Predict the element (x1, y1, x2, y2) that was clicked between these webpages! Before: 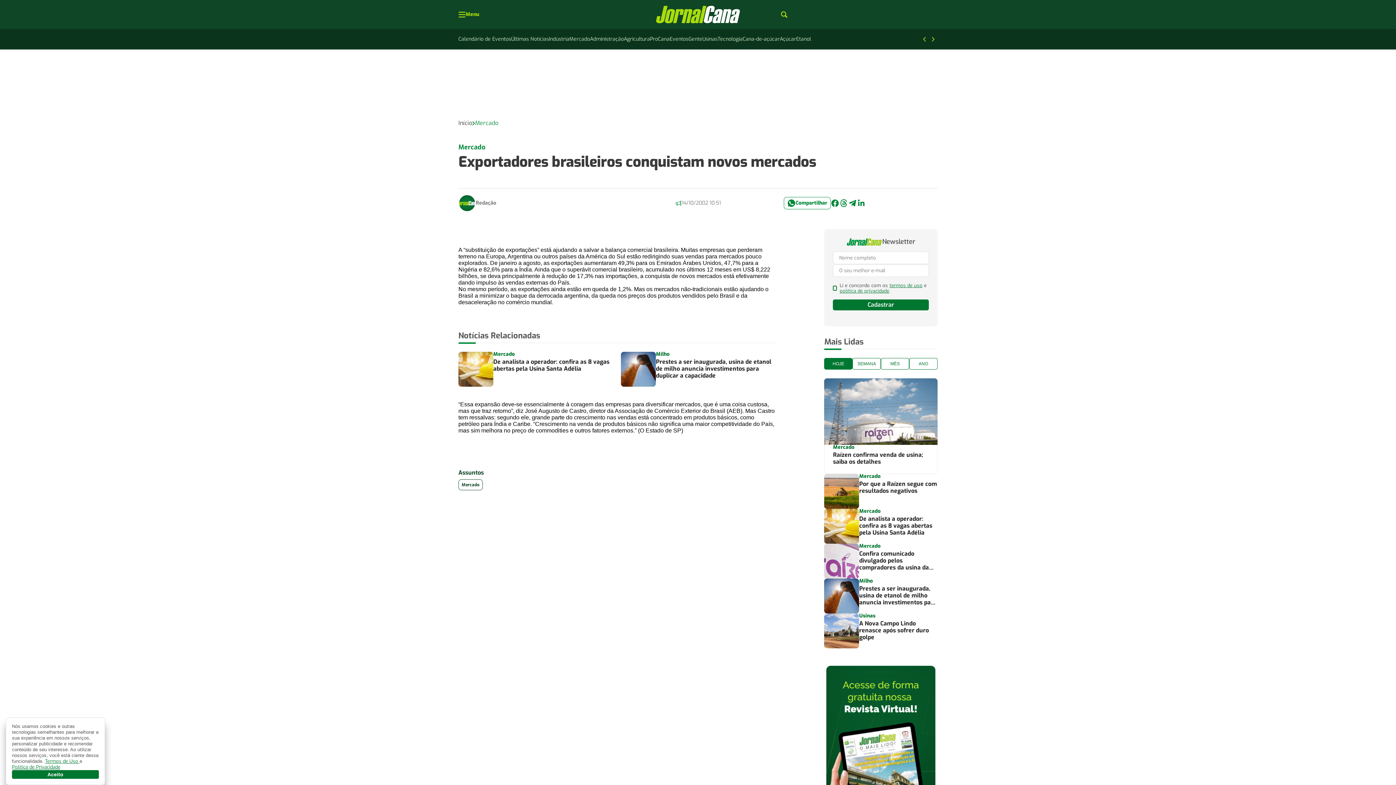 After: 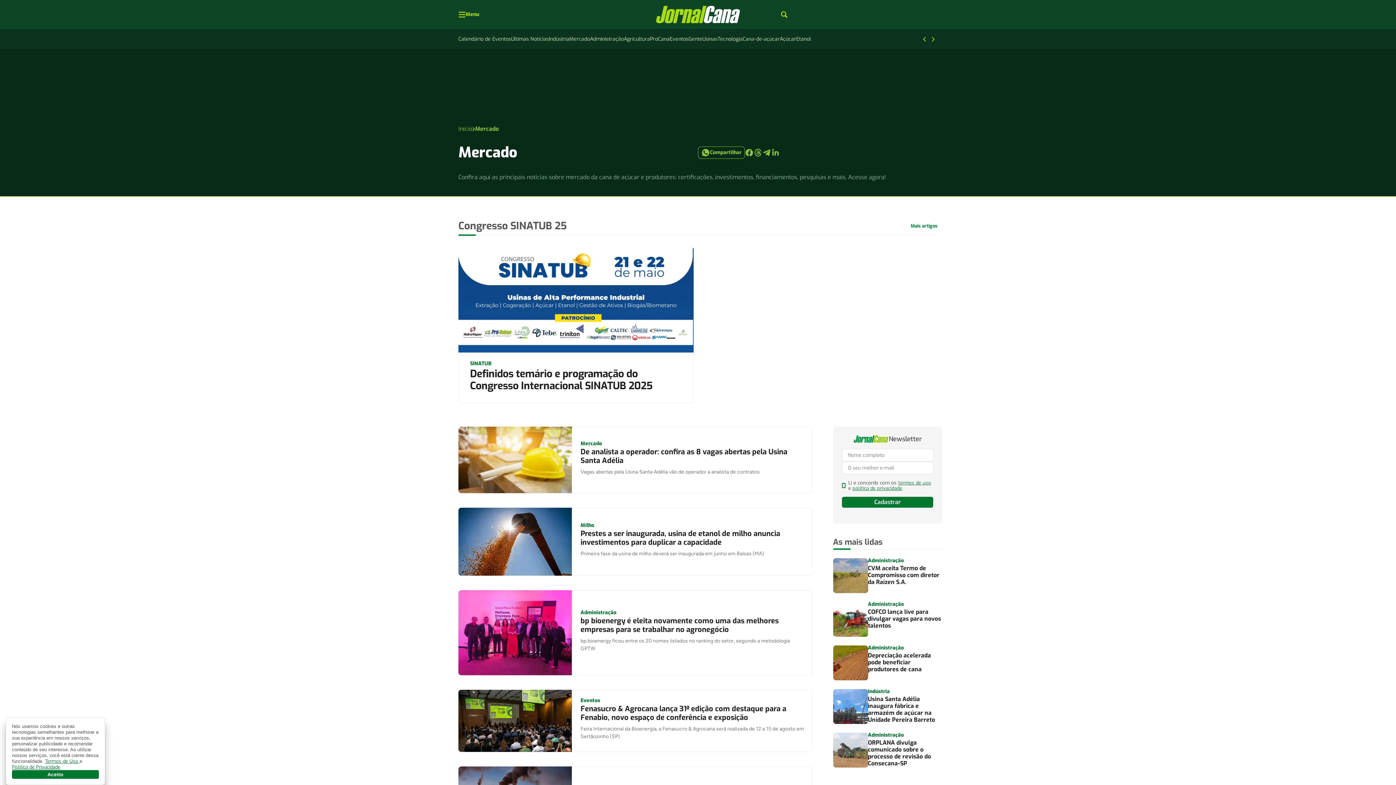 Action: label: Tecnologia bbox: (717, 34, 742, 43)